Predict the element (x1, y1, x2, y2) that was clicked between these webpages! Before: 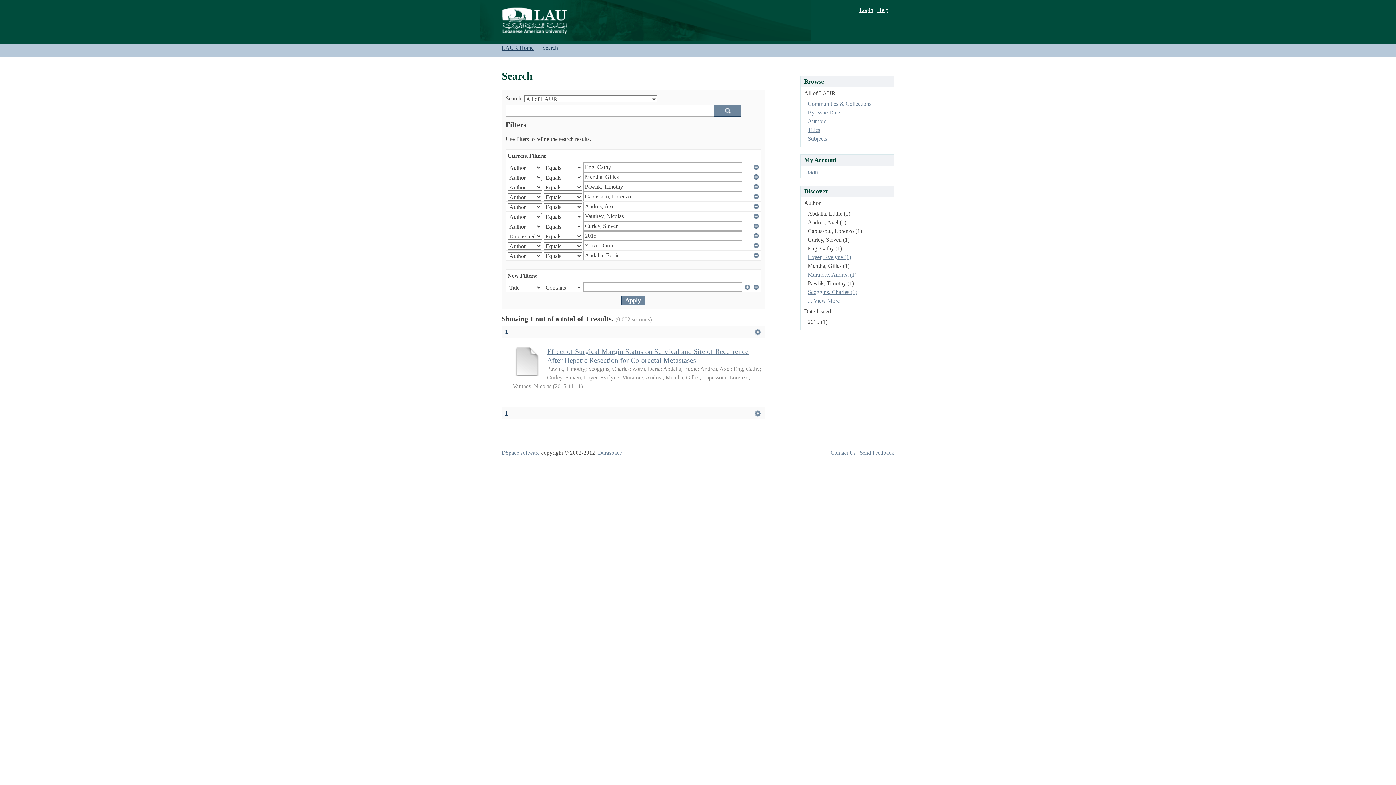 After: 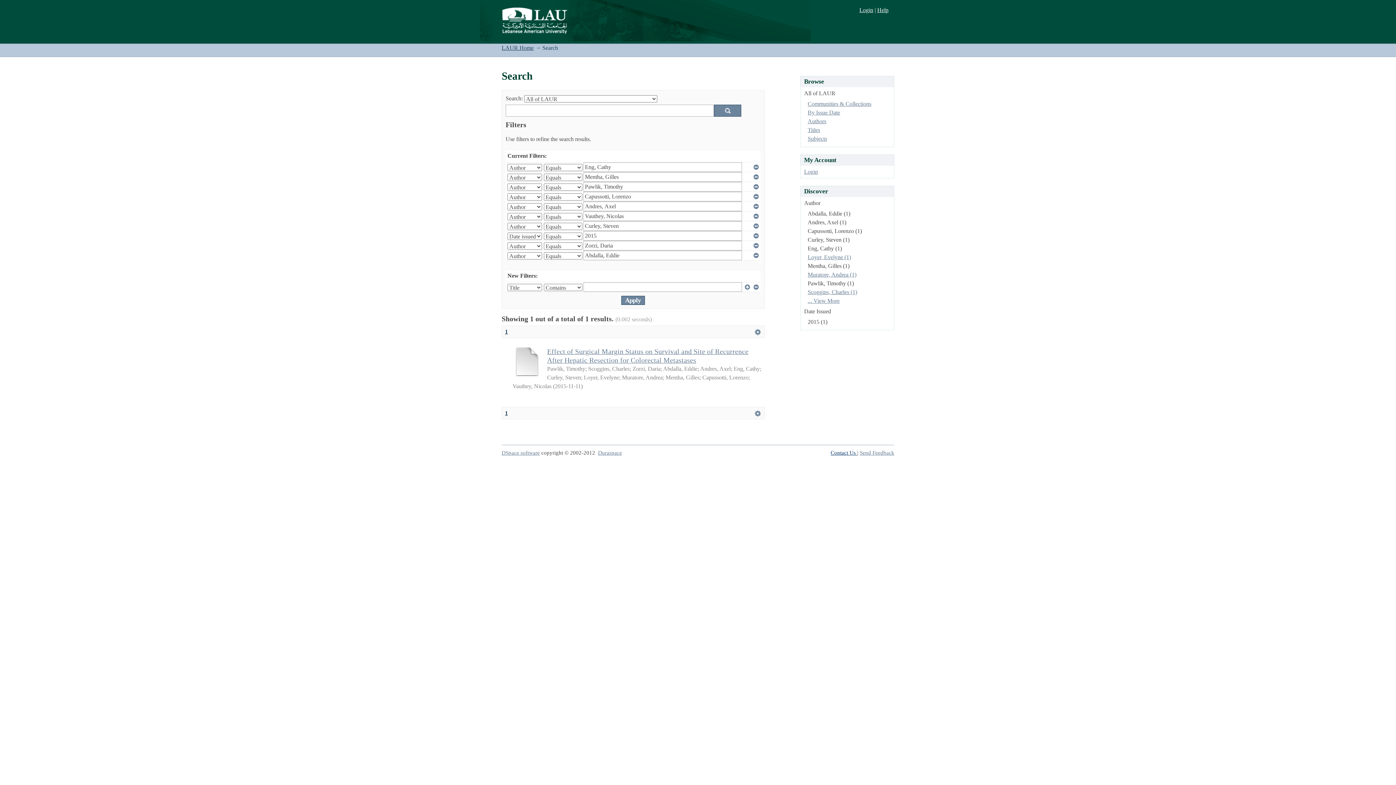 Action: bbox: (830, 450, 857, 455) label: Contact Us 